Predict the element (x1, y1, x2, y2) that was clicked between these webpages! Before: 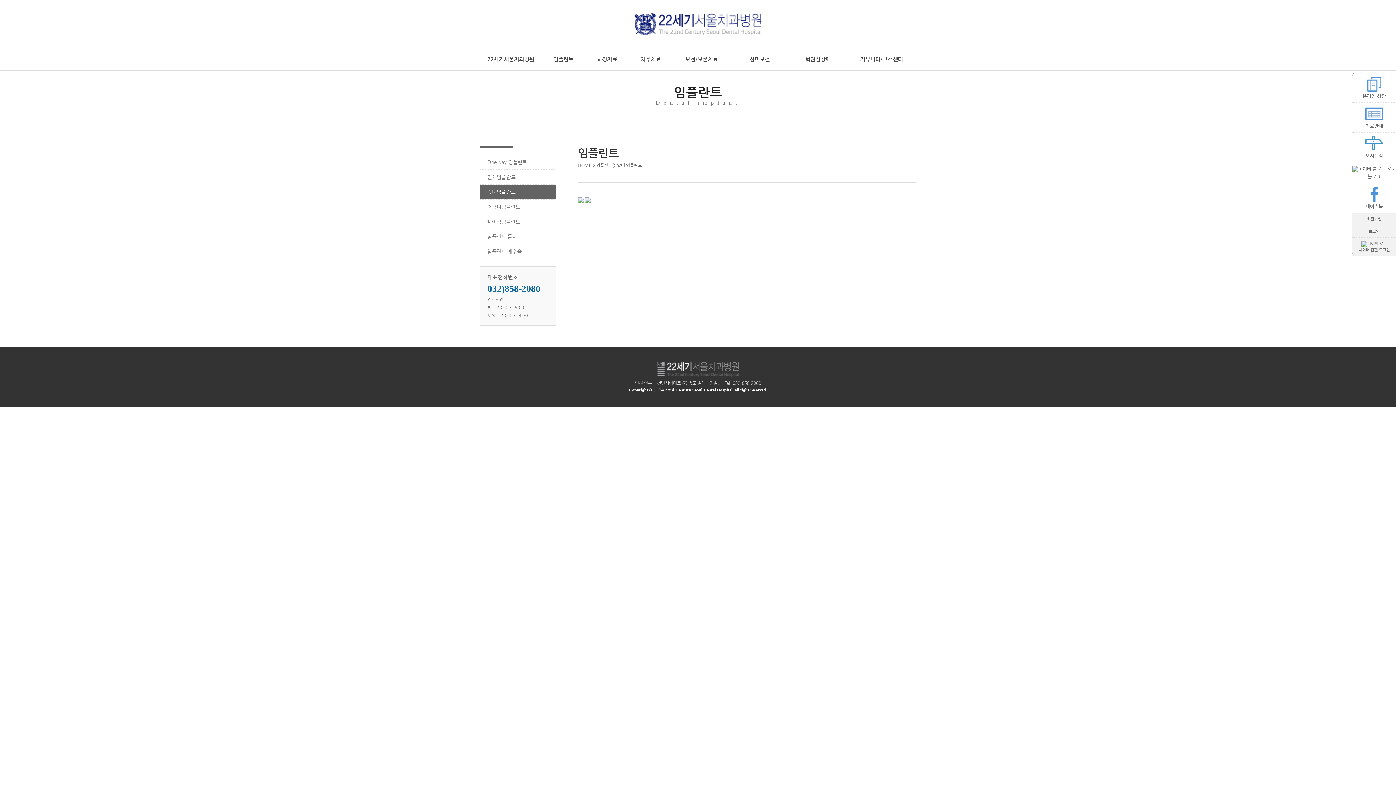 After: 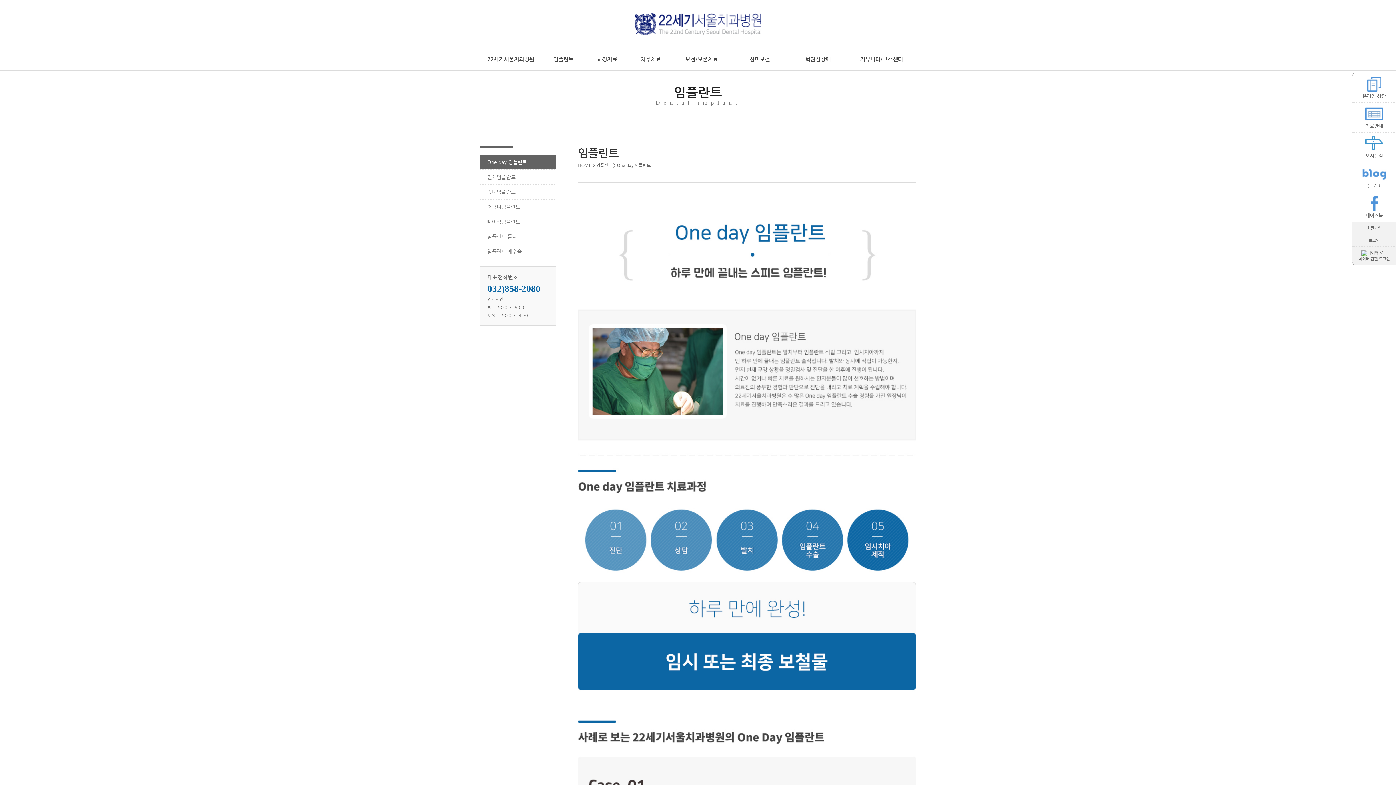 Action: bbox: (480, 154, 556, 169) label: One day 임플란트